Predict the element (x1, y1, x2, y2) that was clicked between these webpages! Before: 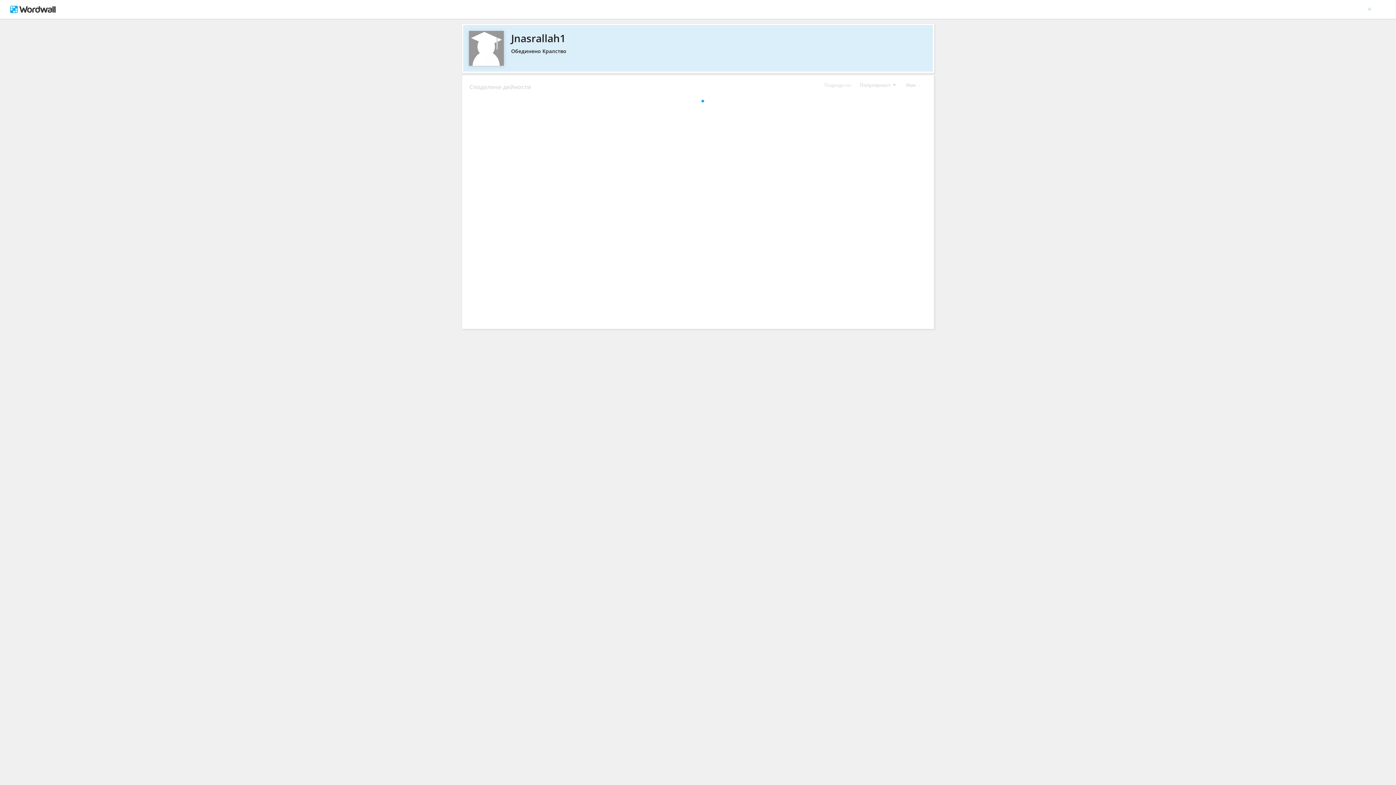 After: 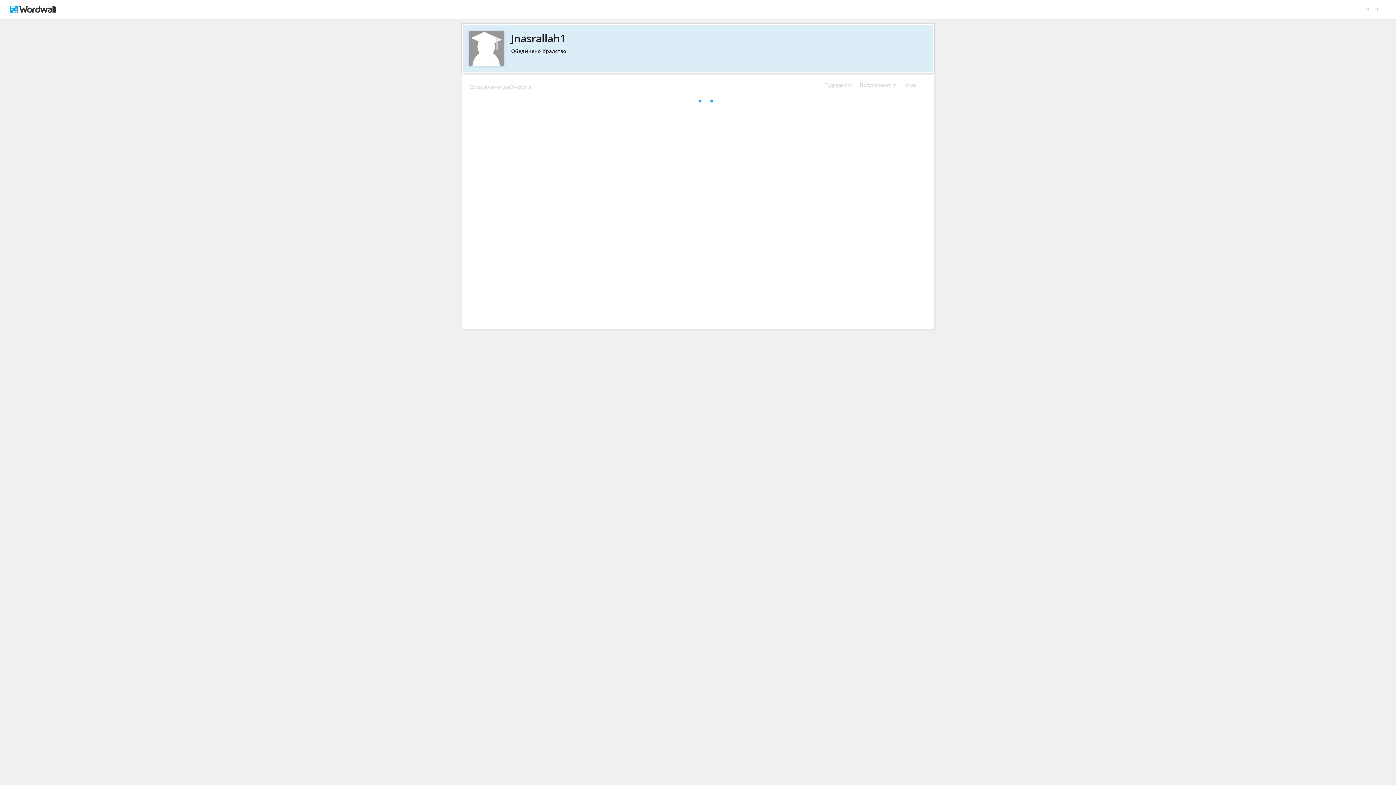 Action: bbox: (469, 30, 926, 45) label: Jnasrallah1